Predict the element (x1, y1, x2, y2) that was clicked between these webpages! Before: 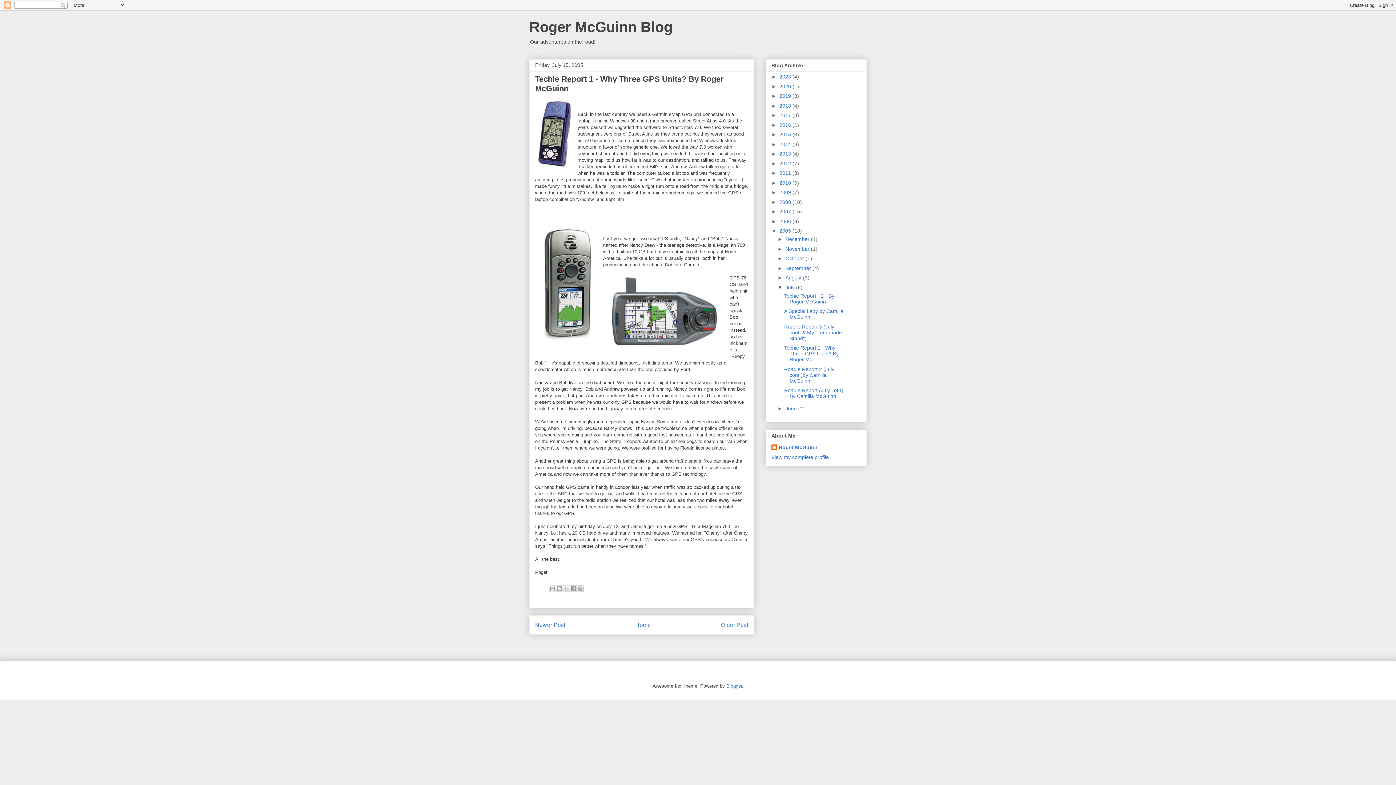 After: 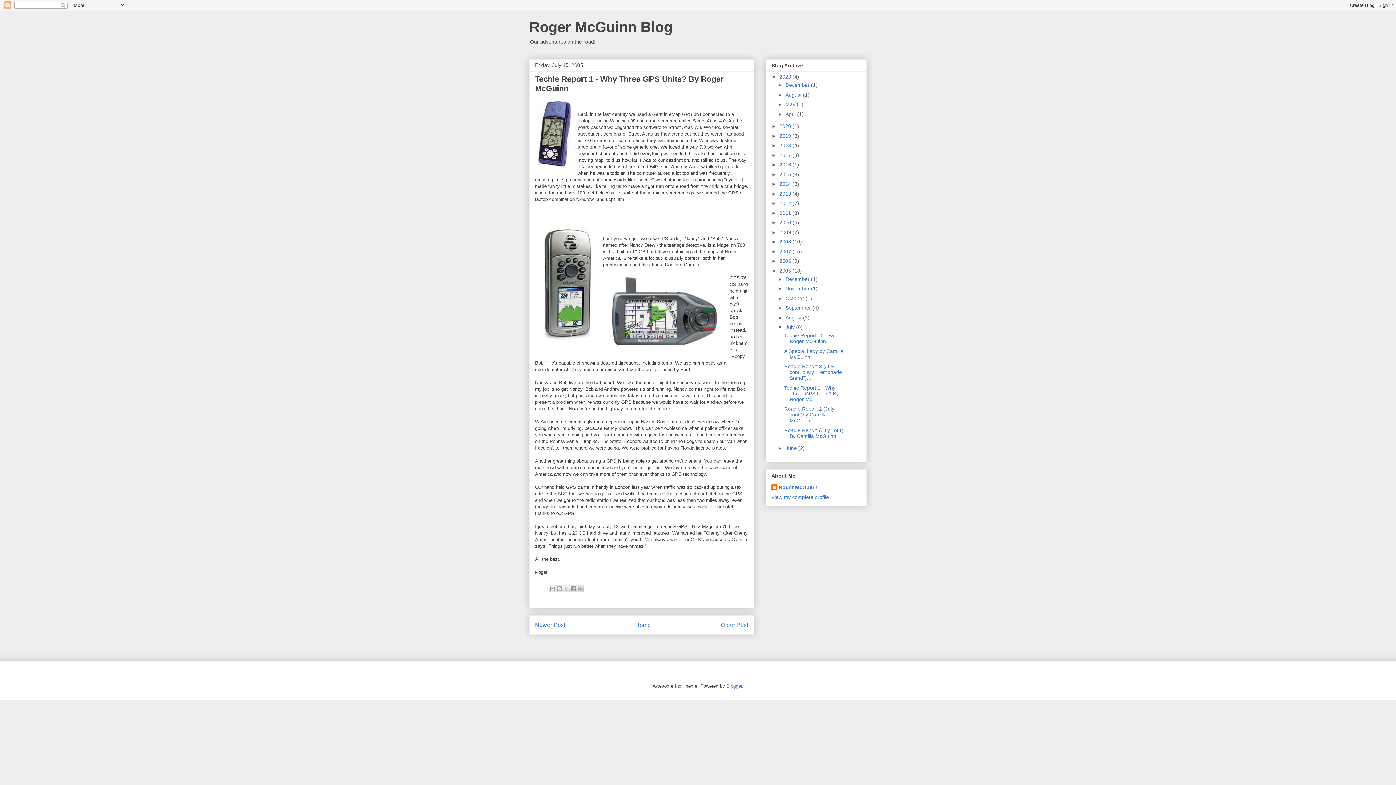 Action: bbox: (771, 73, 779, 79) label: ►  